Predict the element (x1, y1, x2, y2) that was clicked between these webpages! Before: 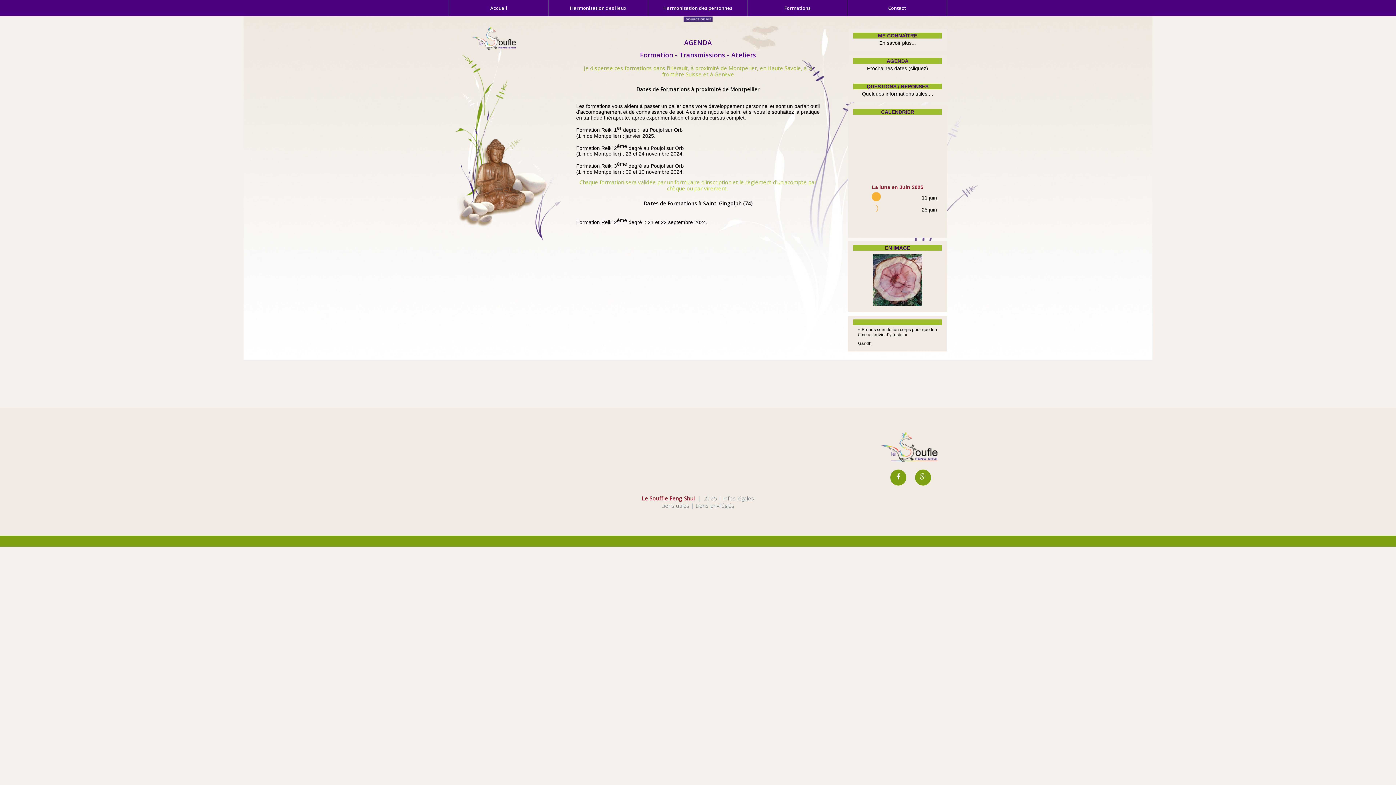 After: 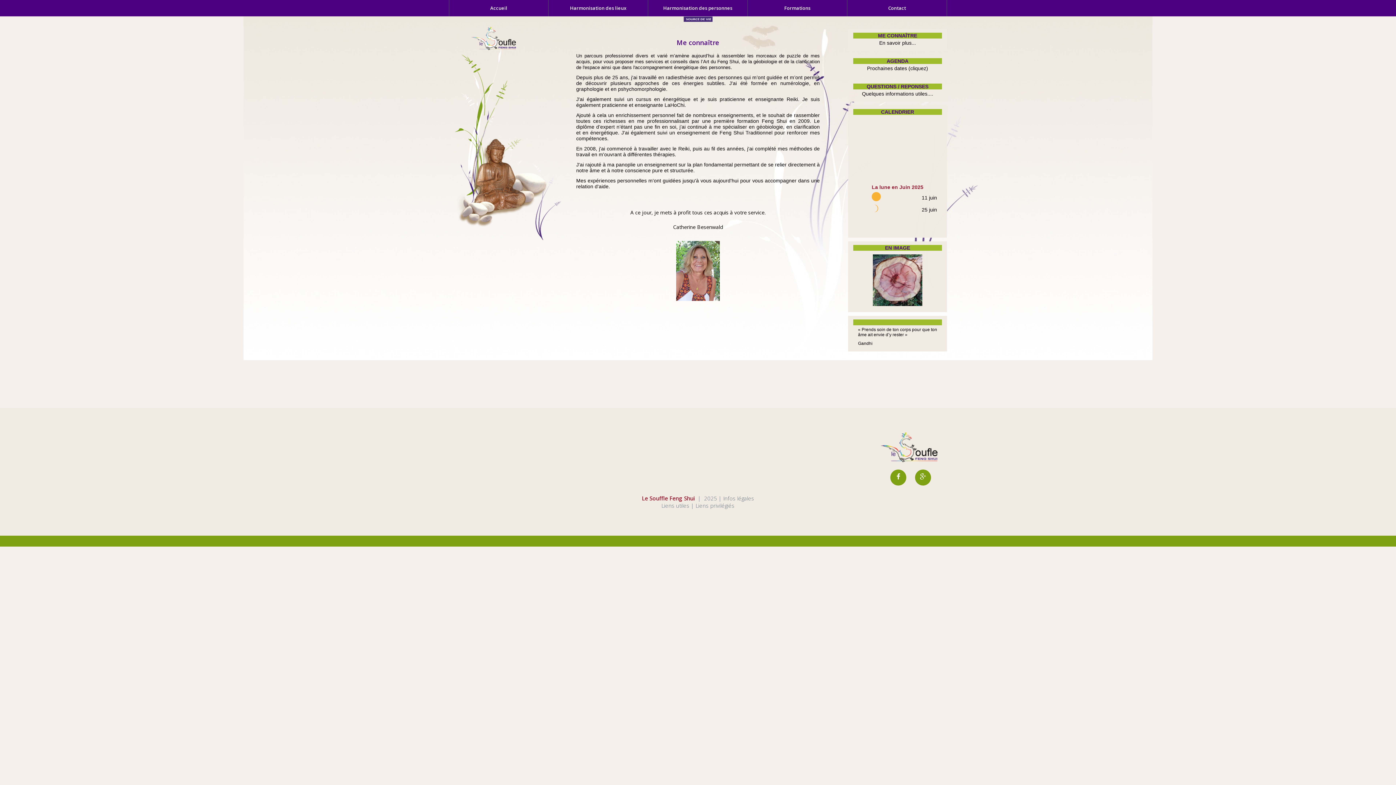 Action: label: En savoir plus... bbox: (879, 40, 916, 45)